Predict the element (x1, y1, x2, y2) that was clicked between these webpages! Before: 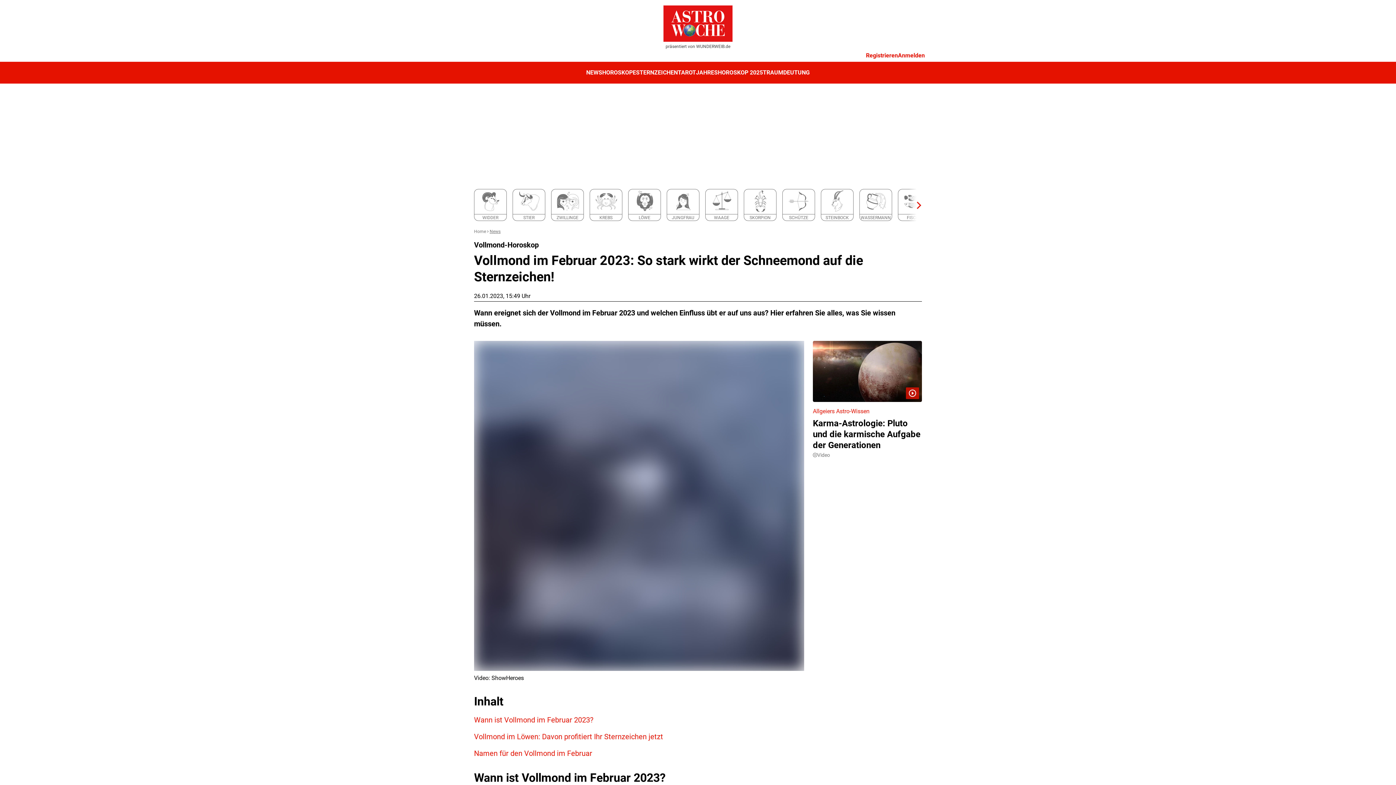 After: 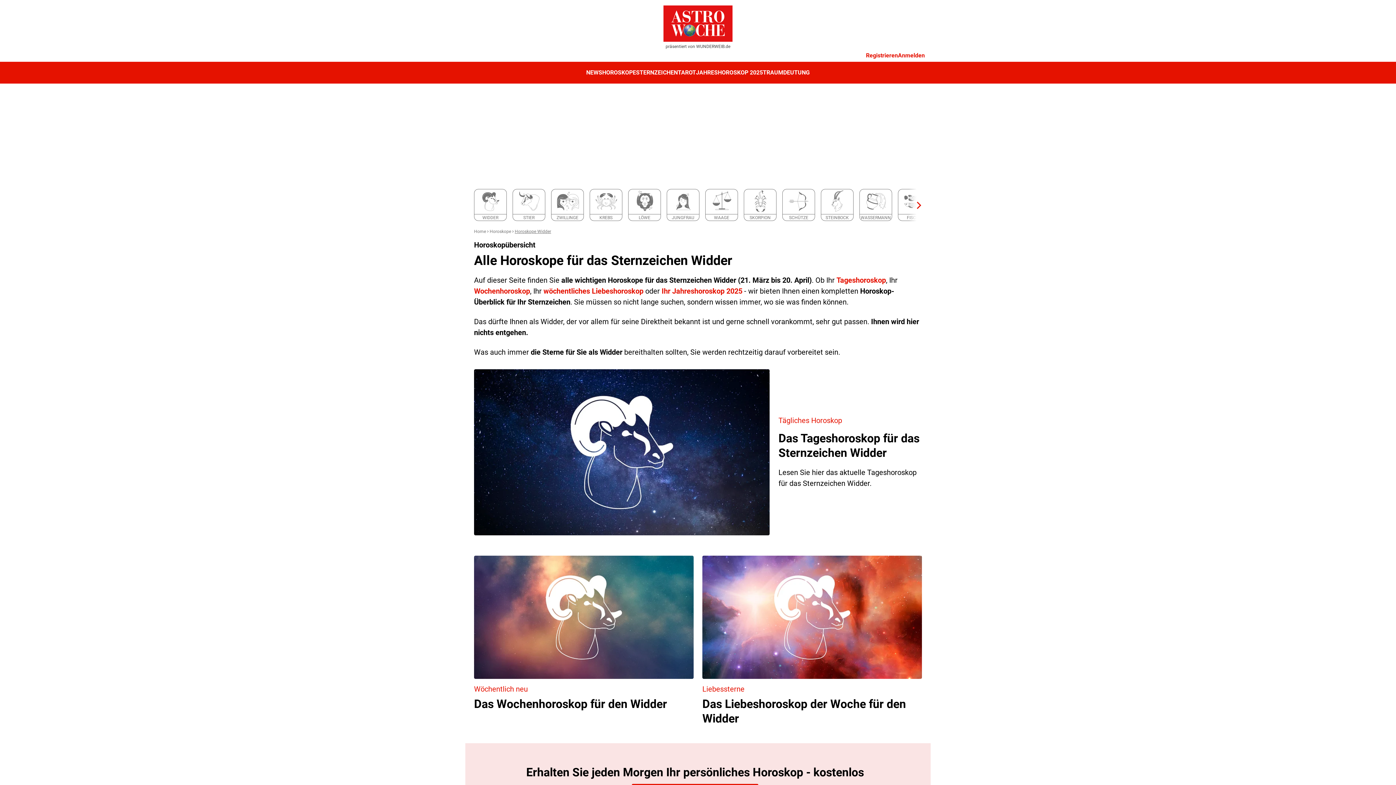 Action: bbox: (474, 189, 506, 220) label: WIDDER